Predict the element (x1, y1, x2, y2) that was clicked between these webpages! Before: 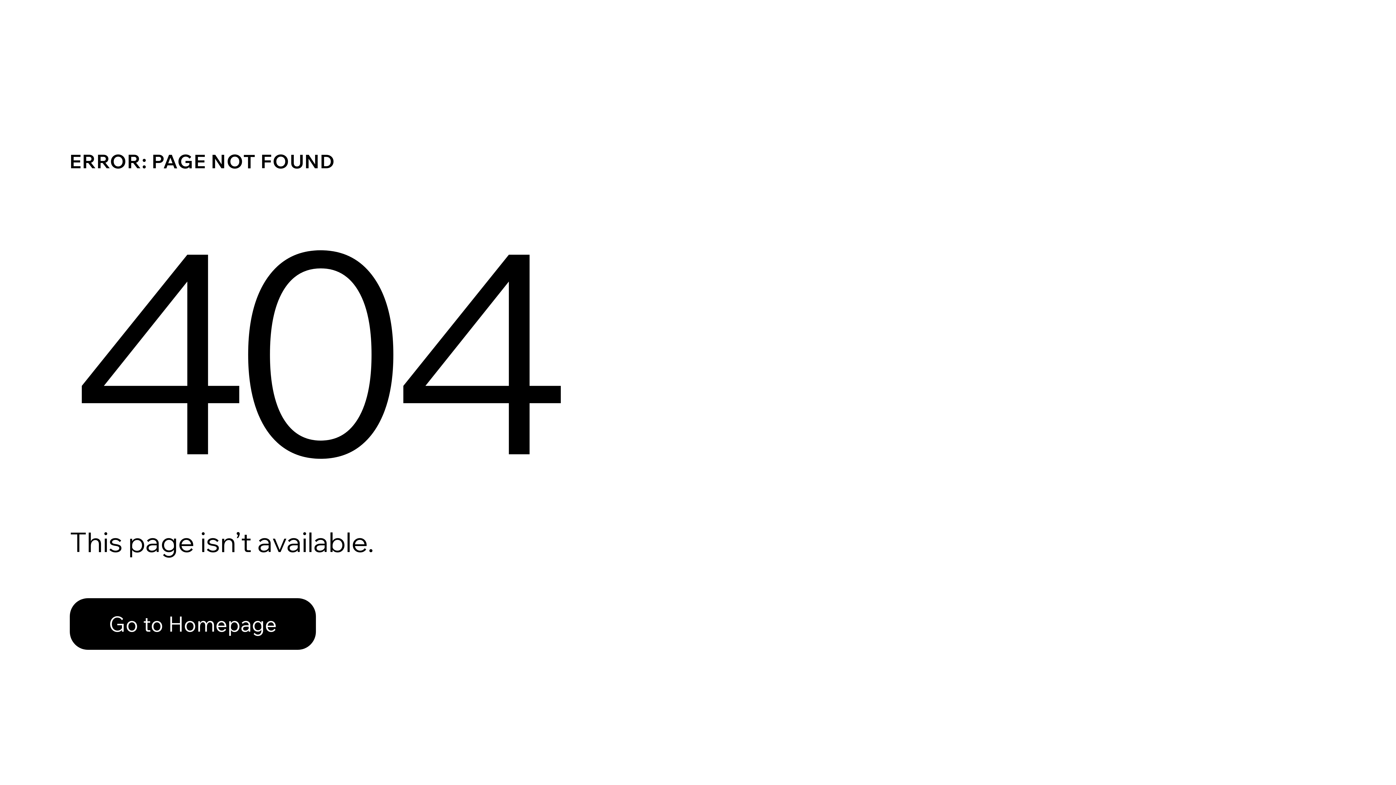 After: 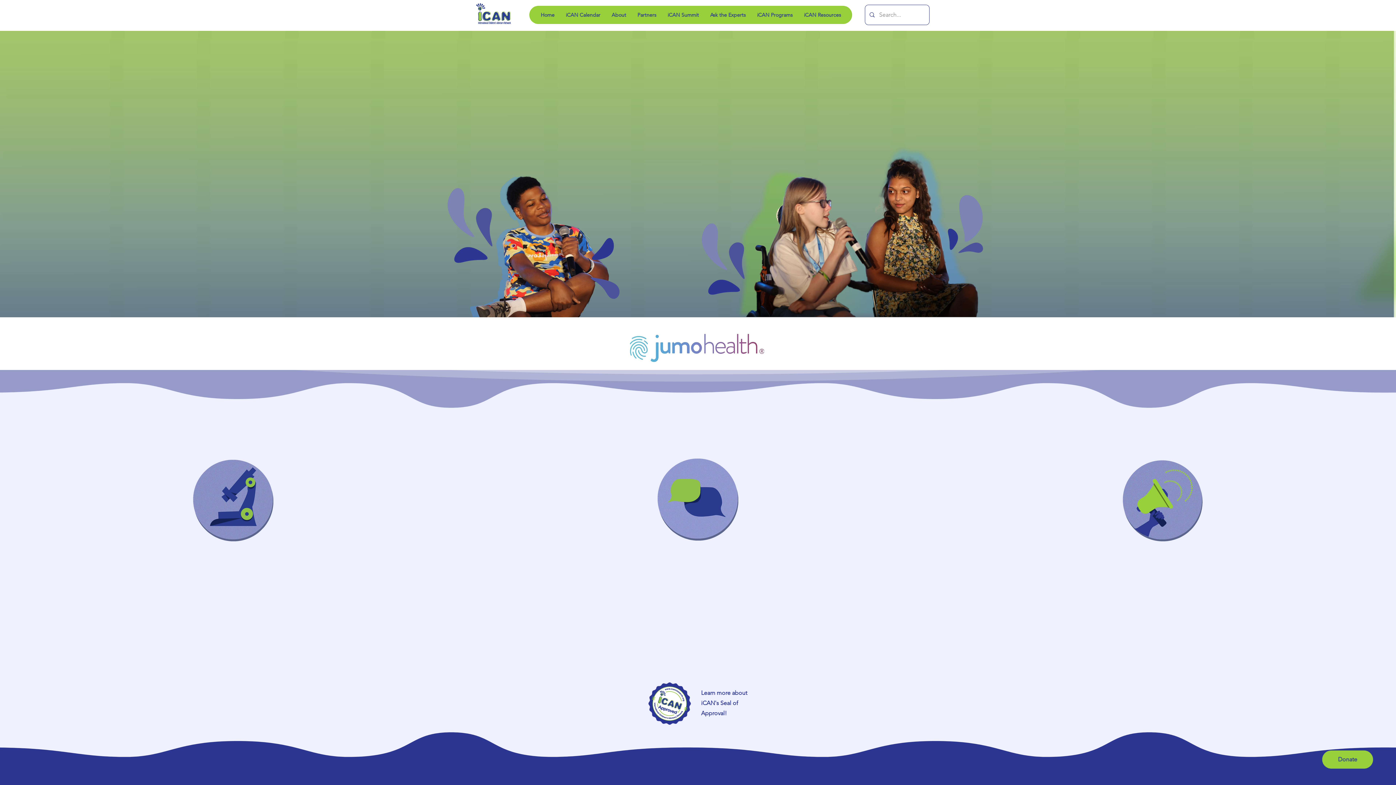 Action: label: Go to Homepage bbox: (69, 582, 768, 659)